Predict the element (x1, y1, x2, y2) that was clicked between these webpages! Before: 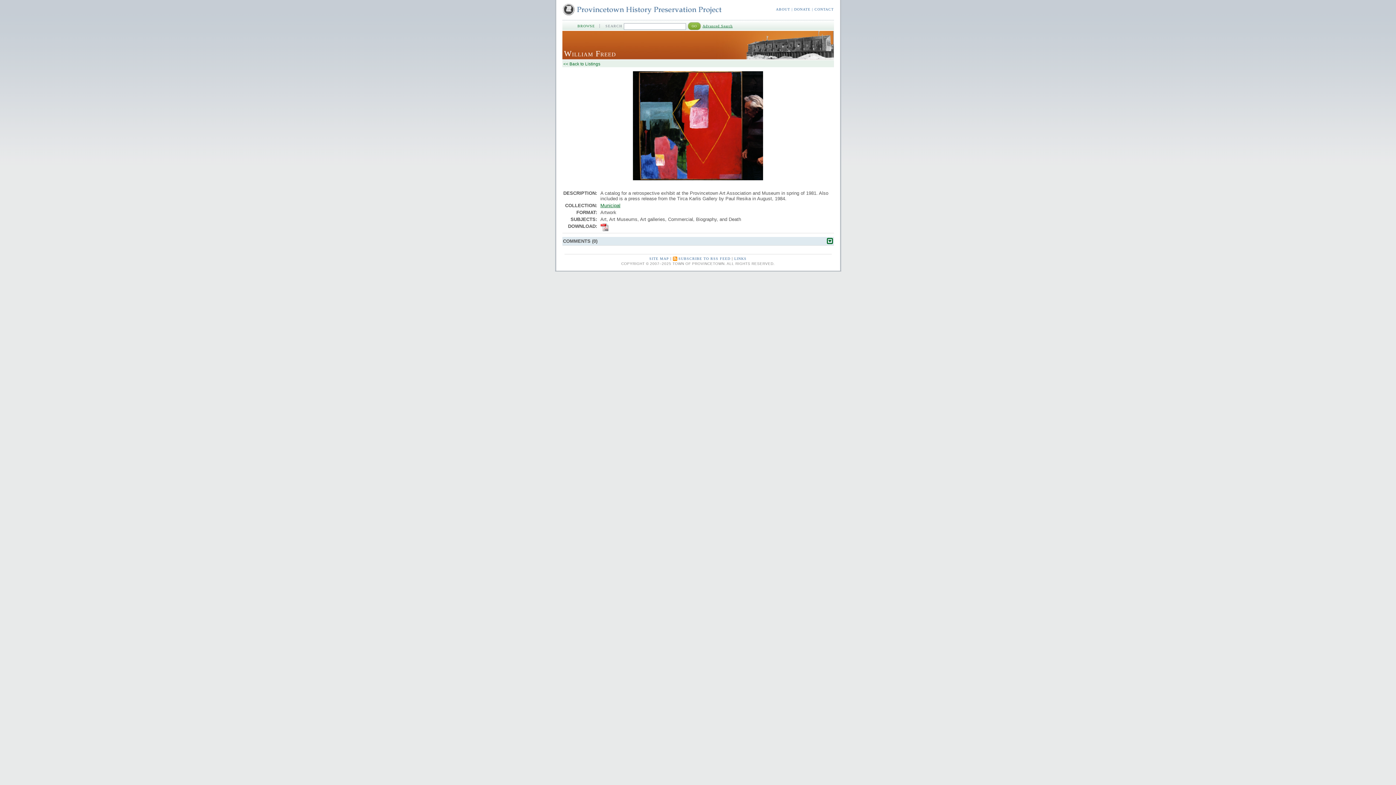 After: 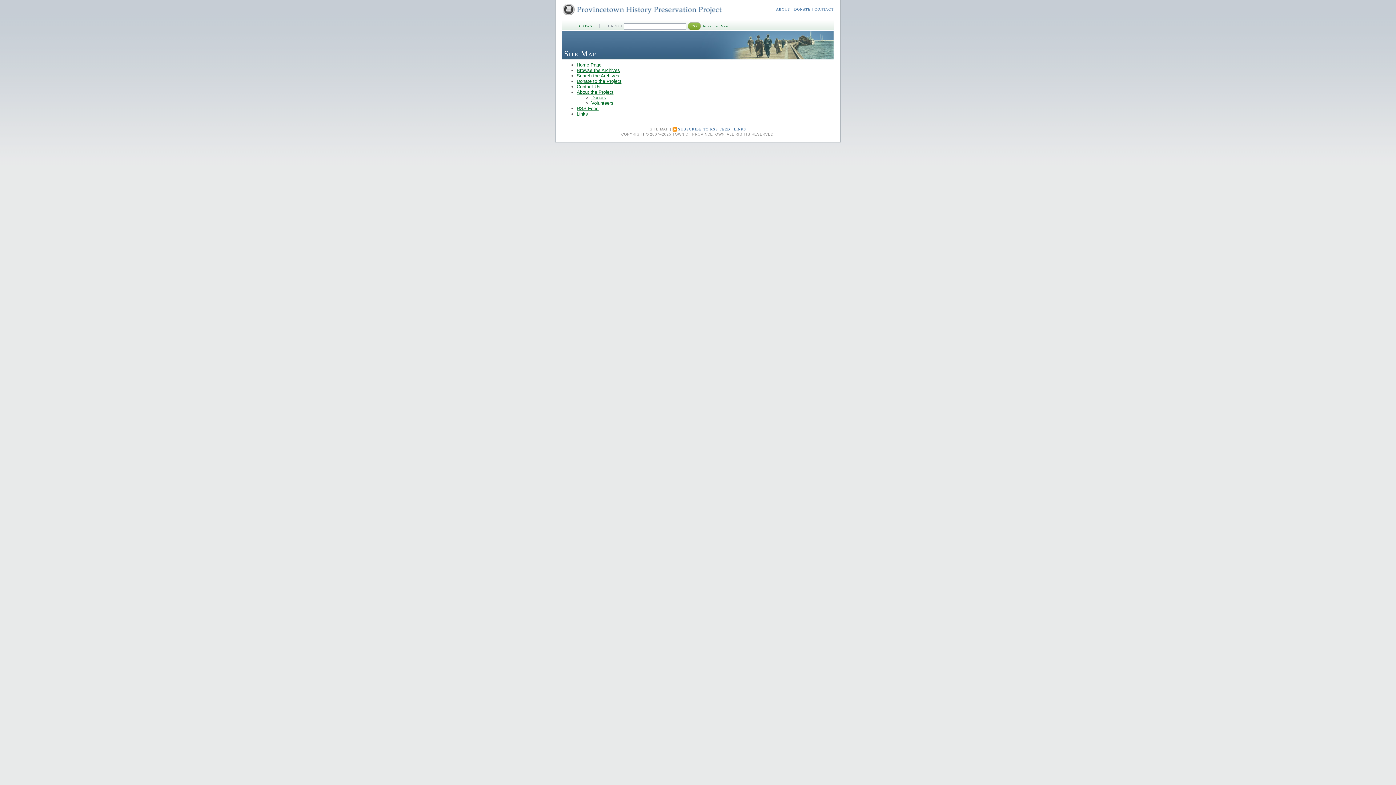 Action: bbox: (649, 256, 669, 260) label: SITE MAP